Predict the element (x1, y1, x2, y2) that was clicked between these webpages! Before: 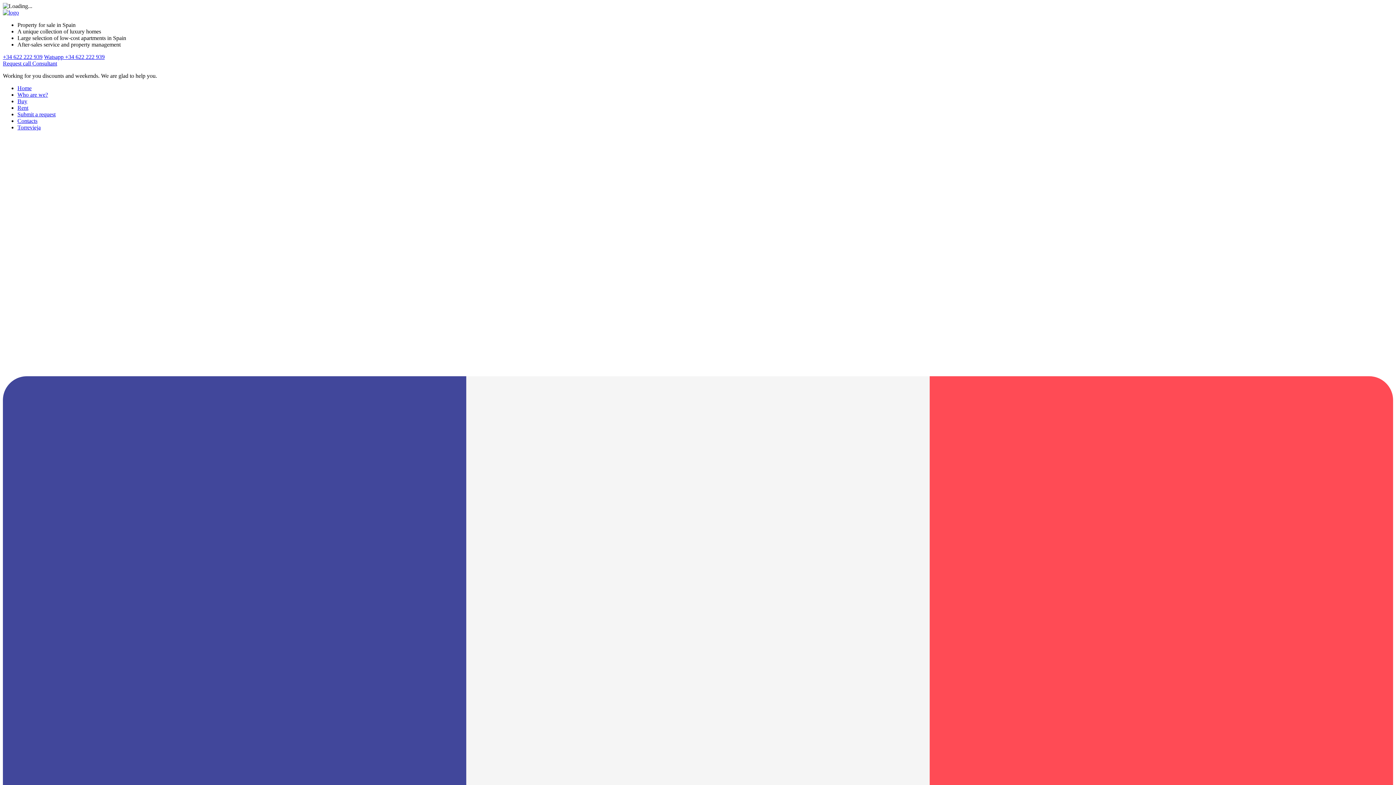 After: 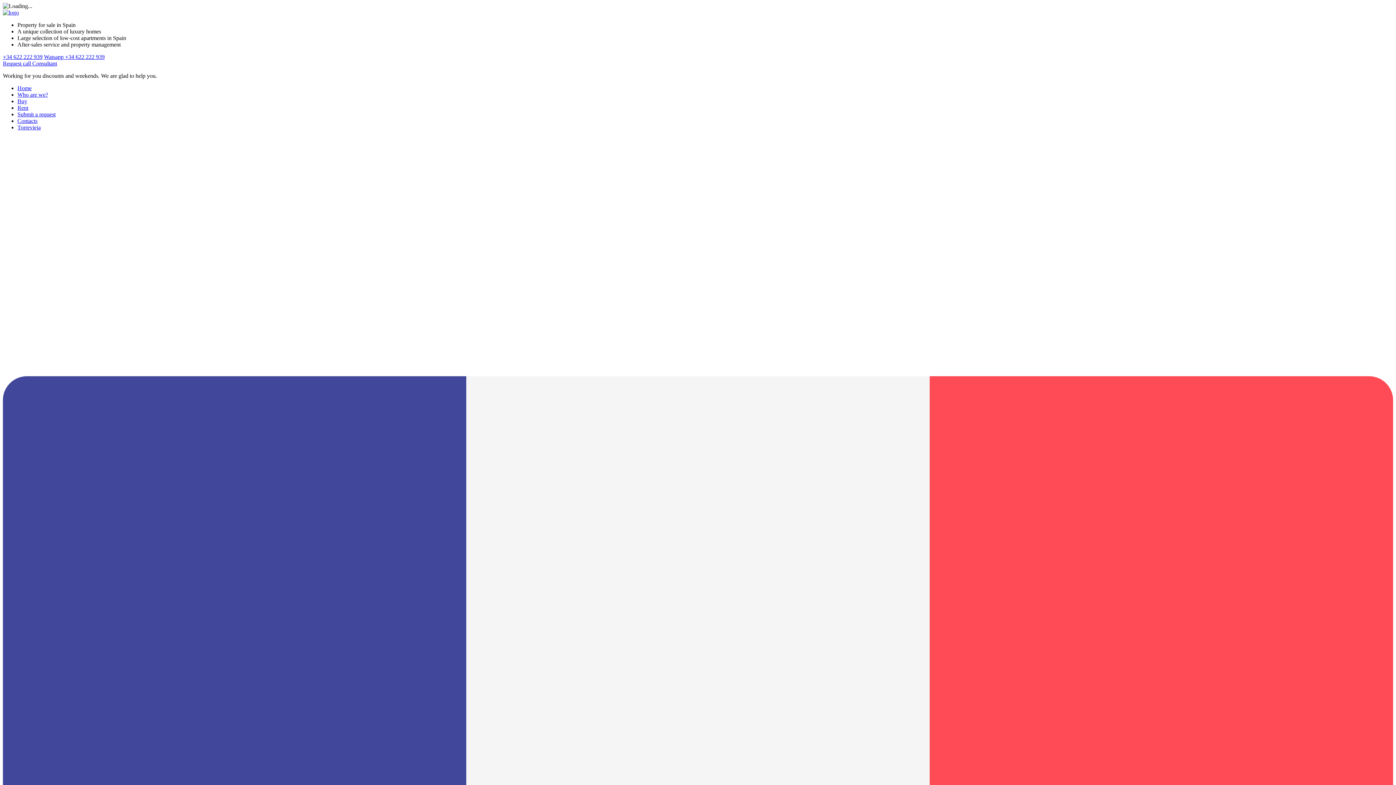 Action: bbox: (17, 98, 27, 104) label: Buy